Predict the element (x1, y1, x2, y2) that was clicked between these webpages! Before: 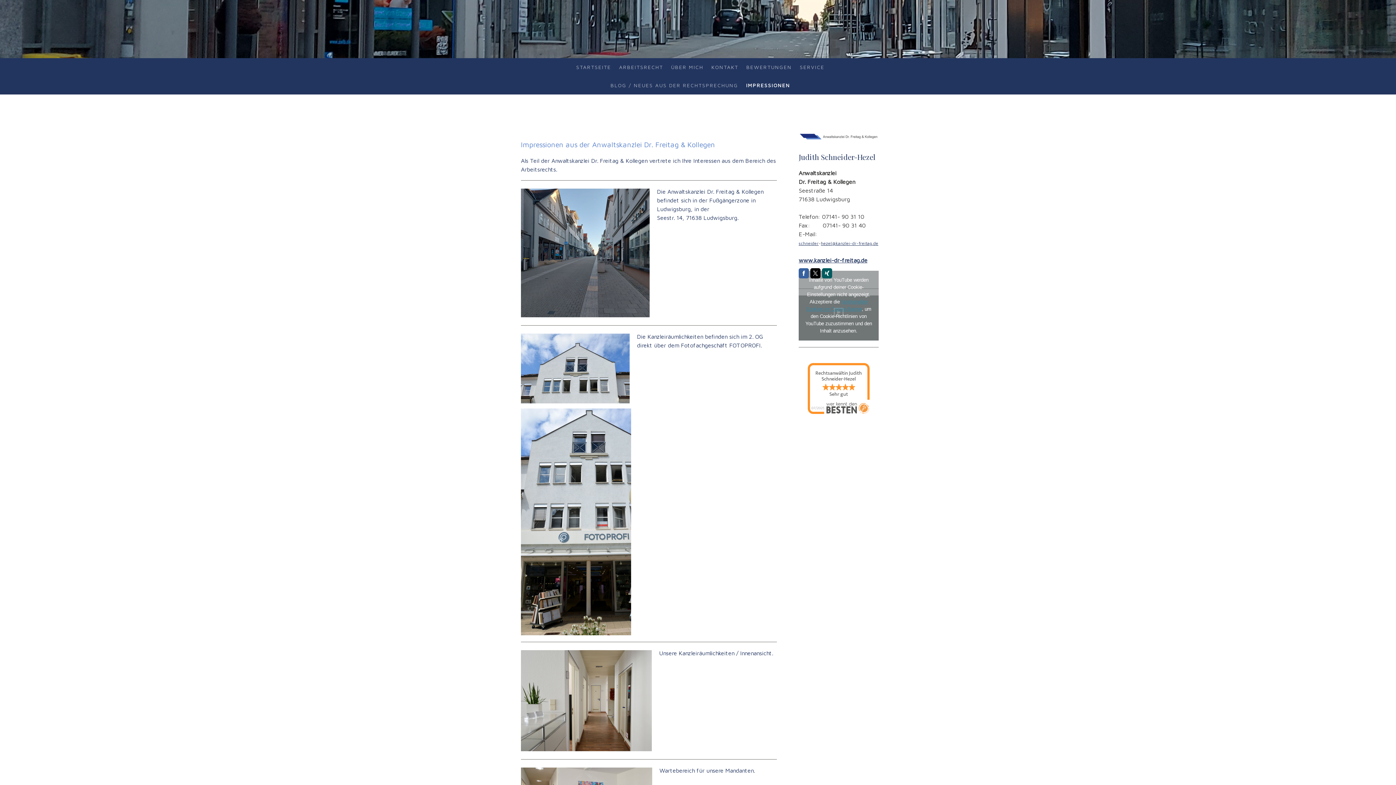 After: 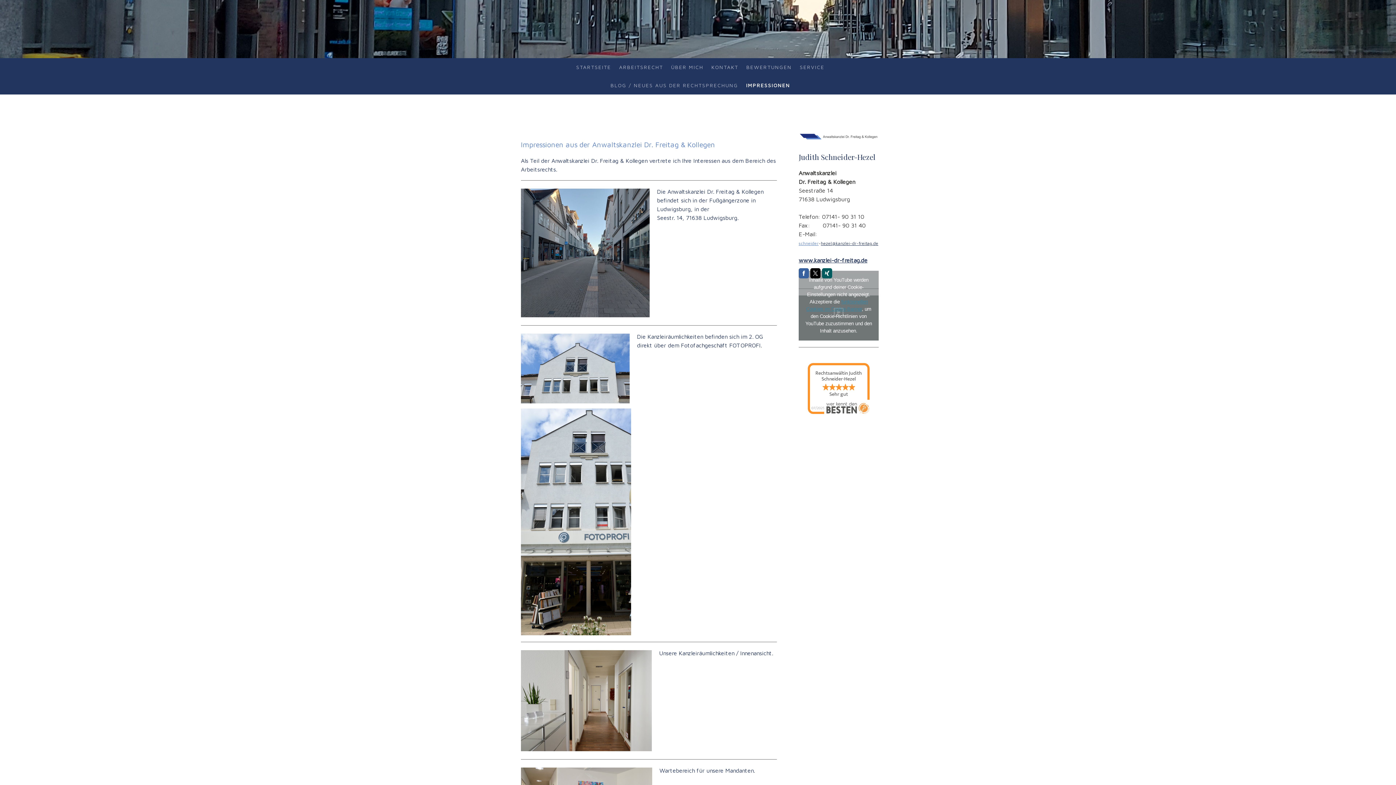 Action: bbox: (798, 240, 818, 246) label: schneider